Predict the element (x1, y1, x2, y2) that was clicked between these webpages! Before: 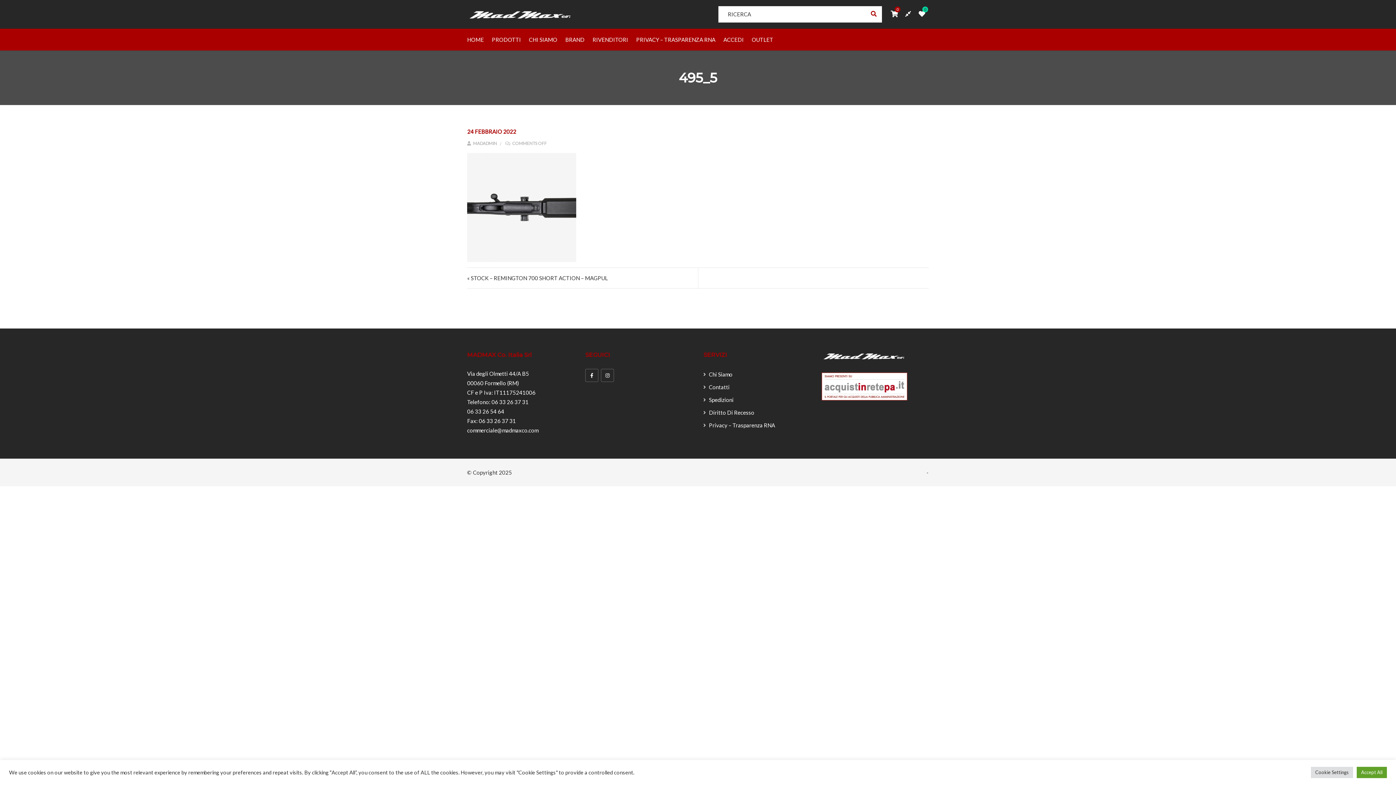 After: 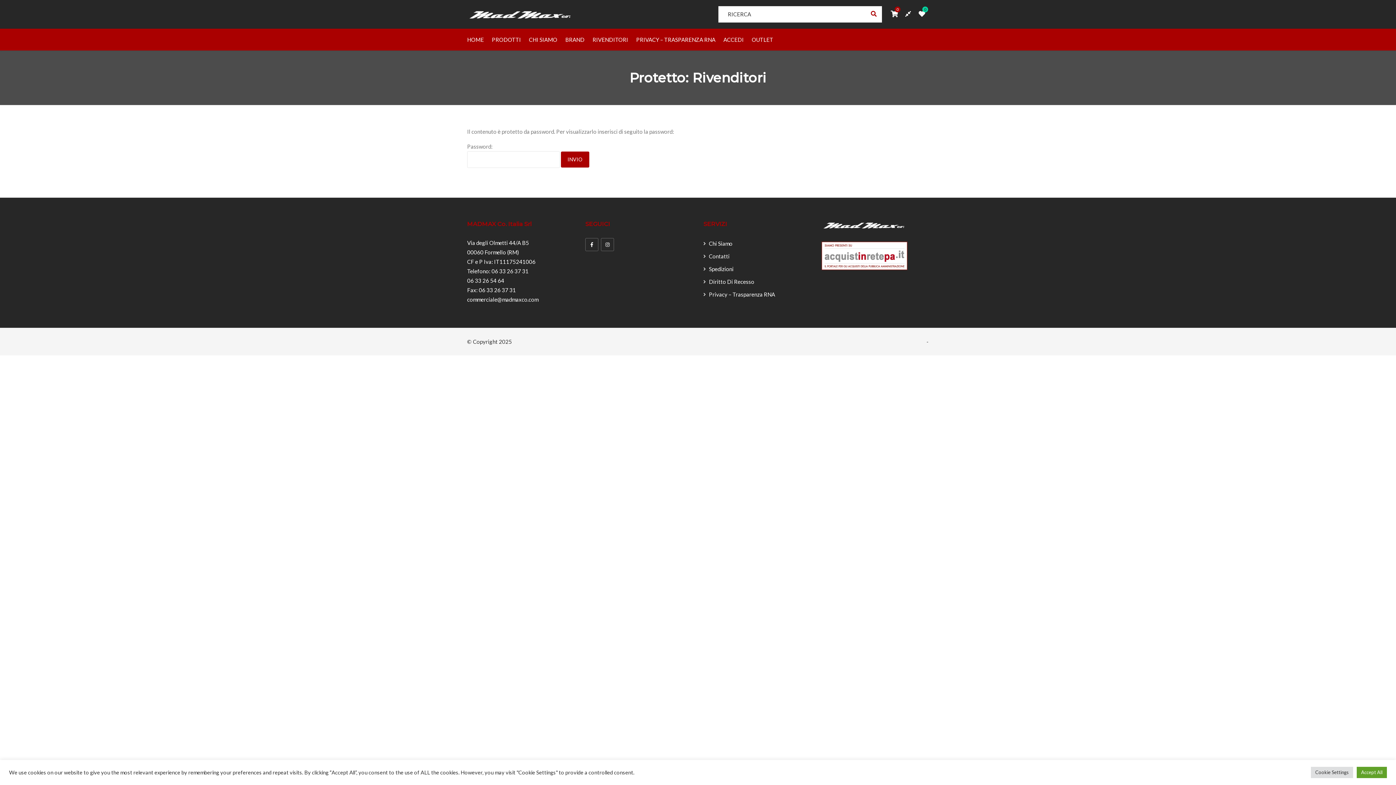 Action: label: RIVENDITORI bbox: (592, 28, 628, 50)